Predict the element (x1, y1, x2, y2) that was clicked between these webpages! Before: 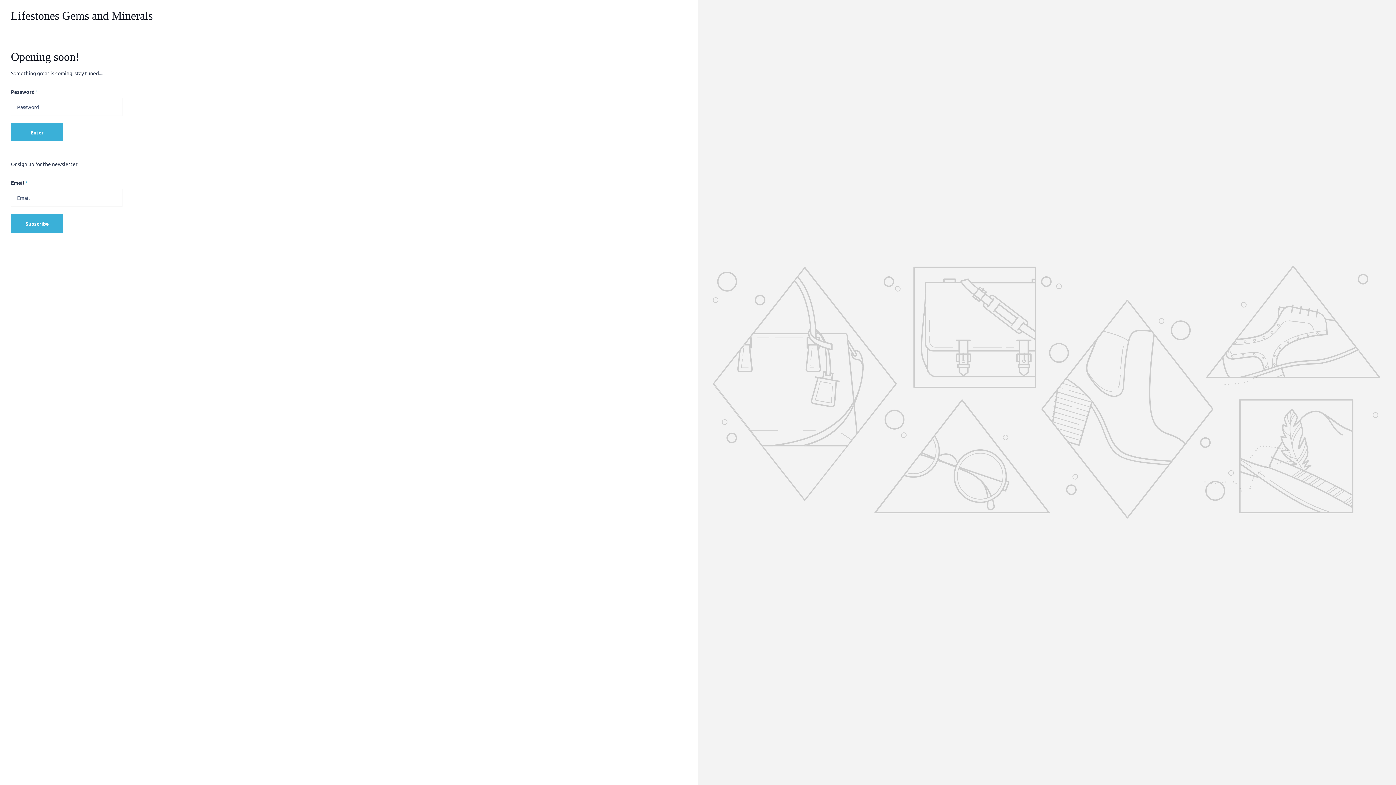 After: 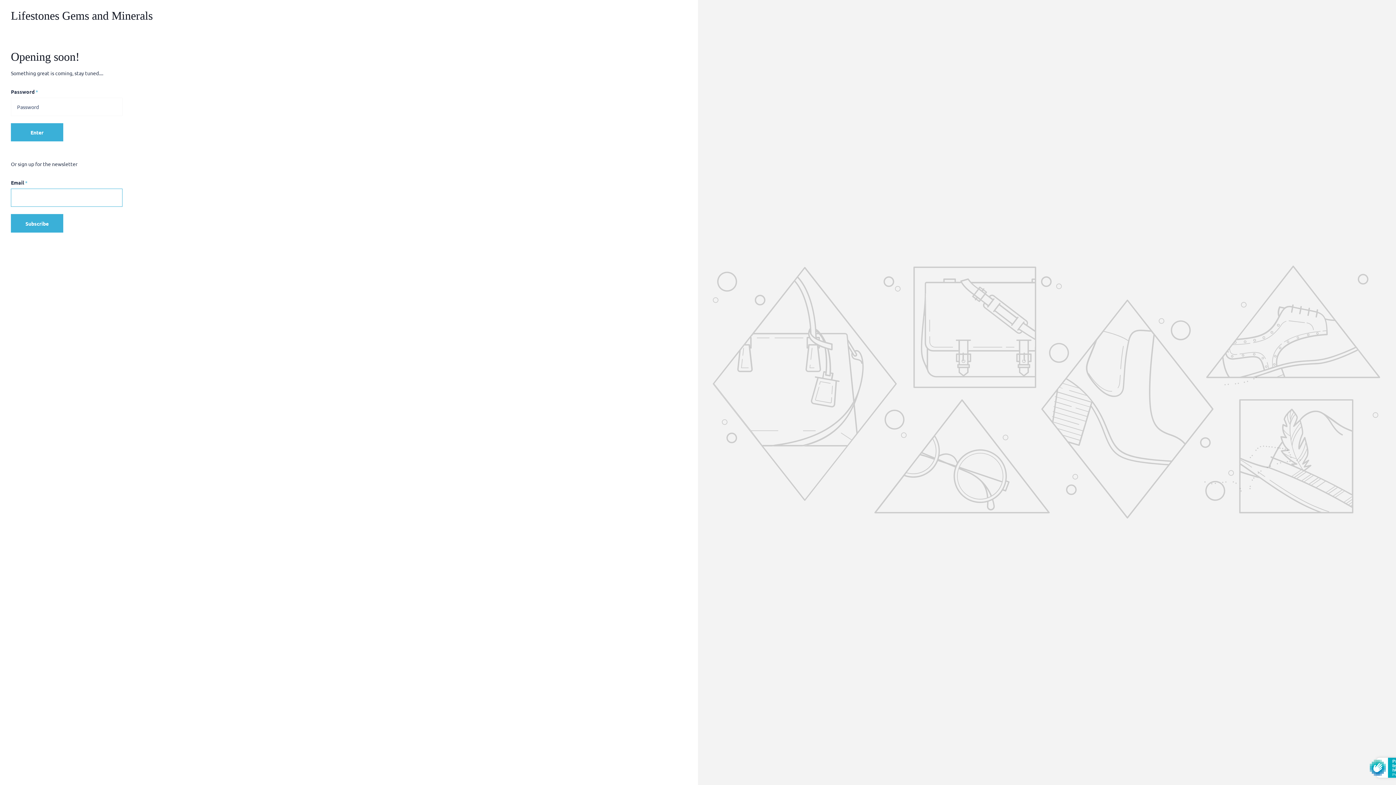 Action: bbox: (10, 214, 63, 232) label: Subscribe